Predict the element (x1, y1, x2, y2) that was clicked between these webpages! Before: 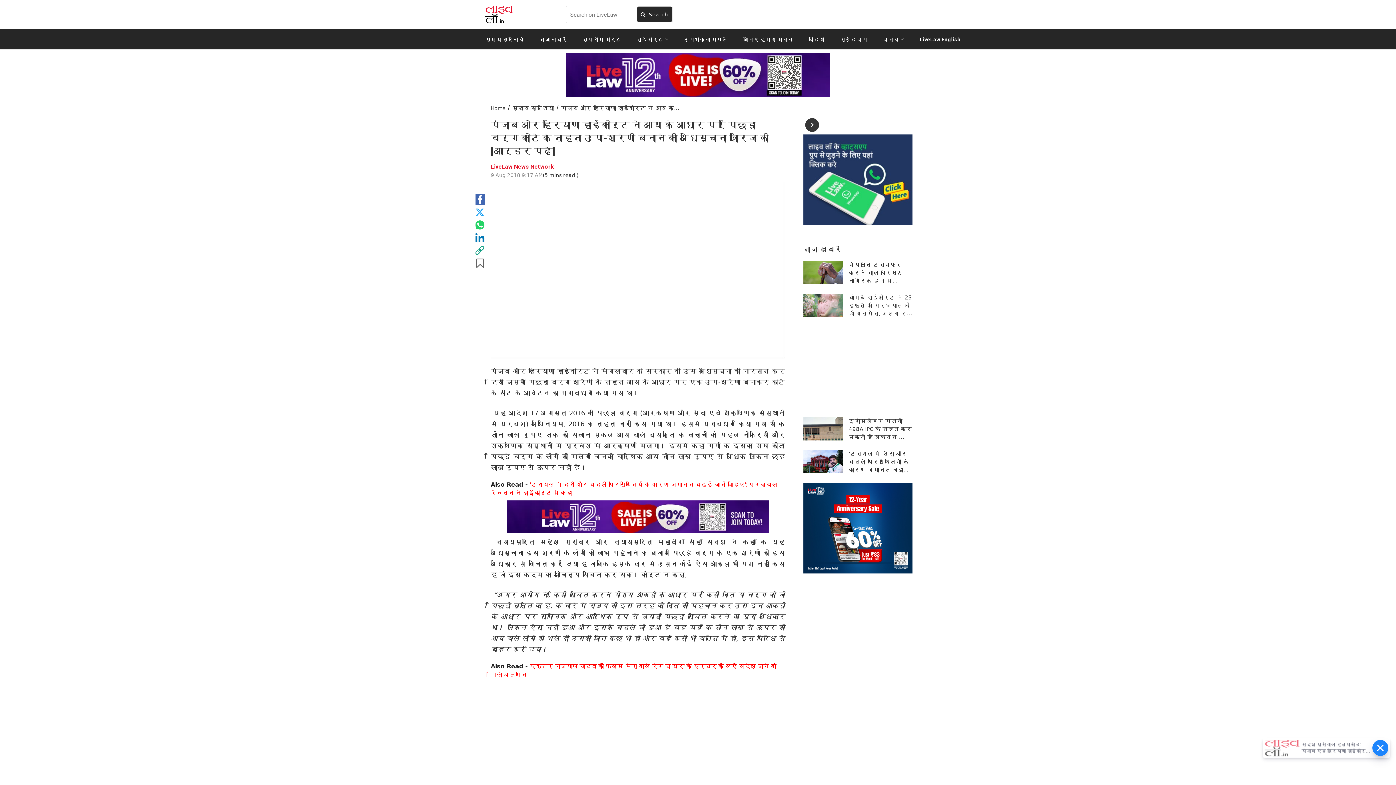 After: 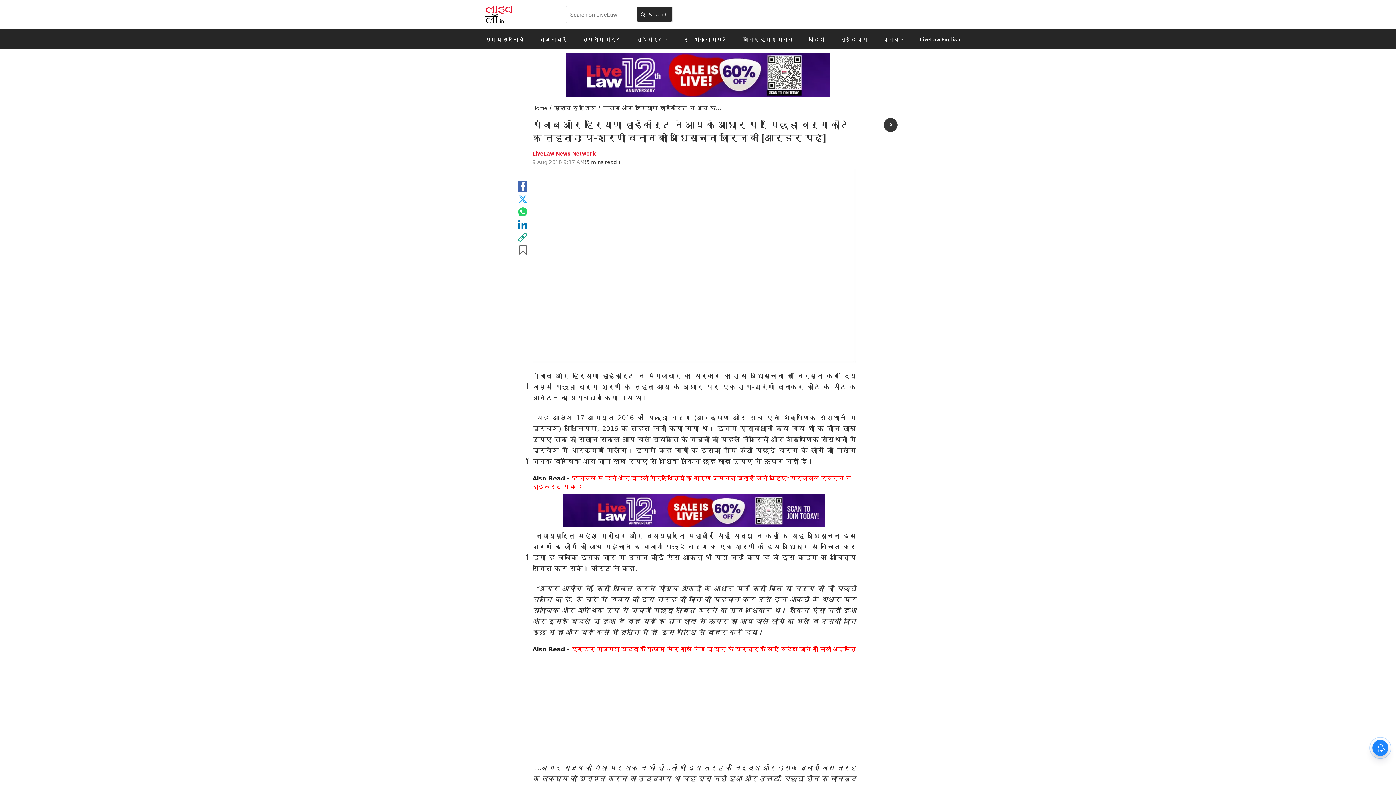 Action: bbox: (814, 112, 839, 130)